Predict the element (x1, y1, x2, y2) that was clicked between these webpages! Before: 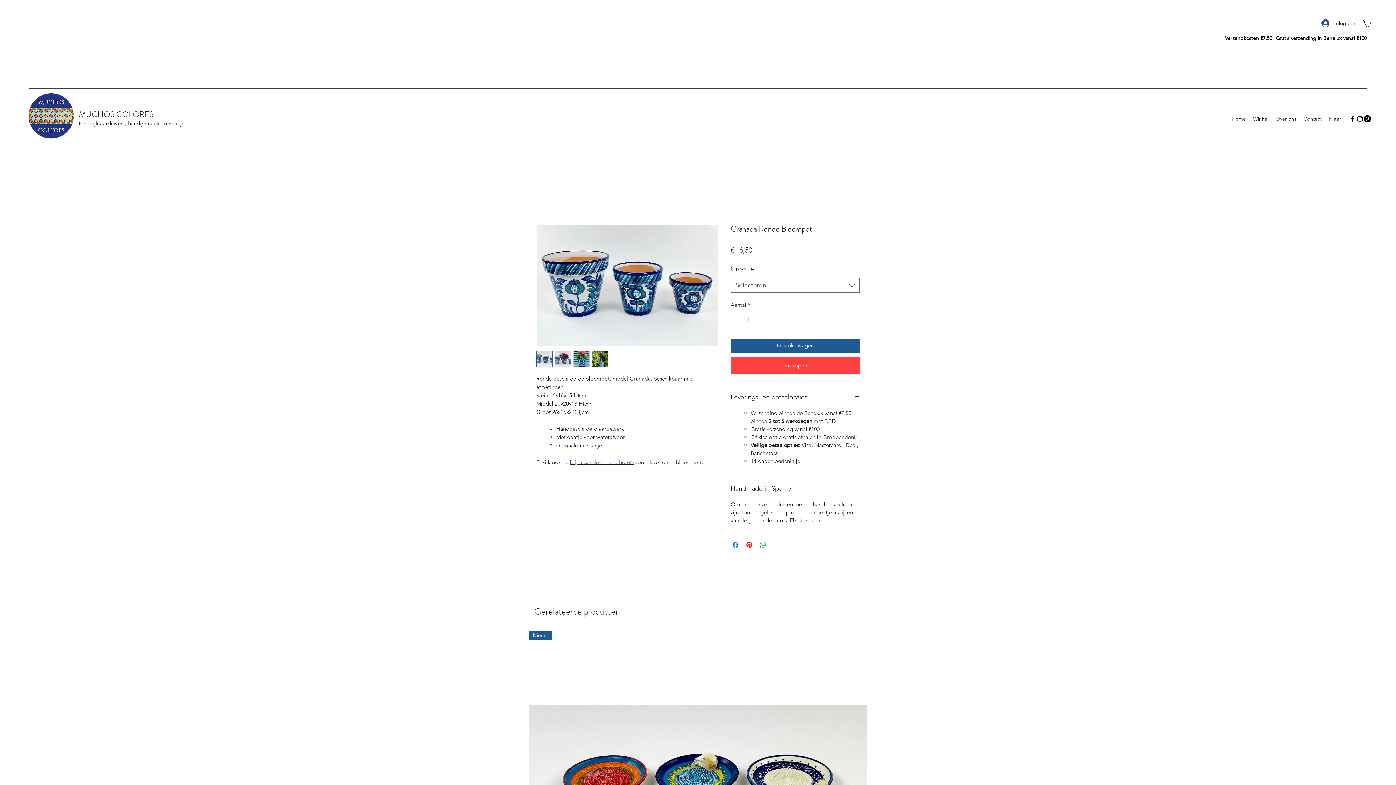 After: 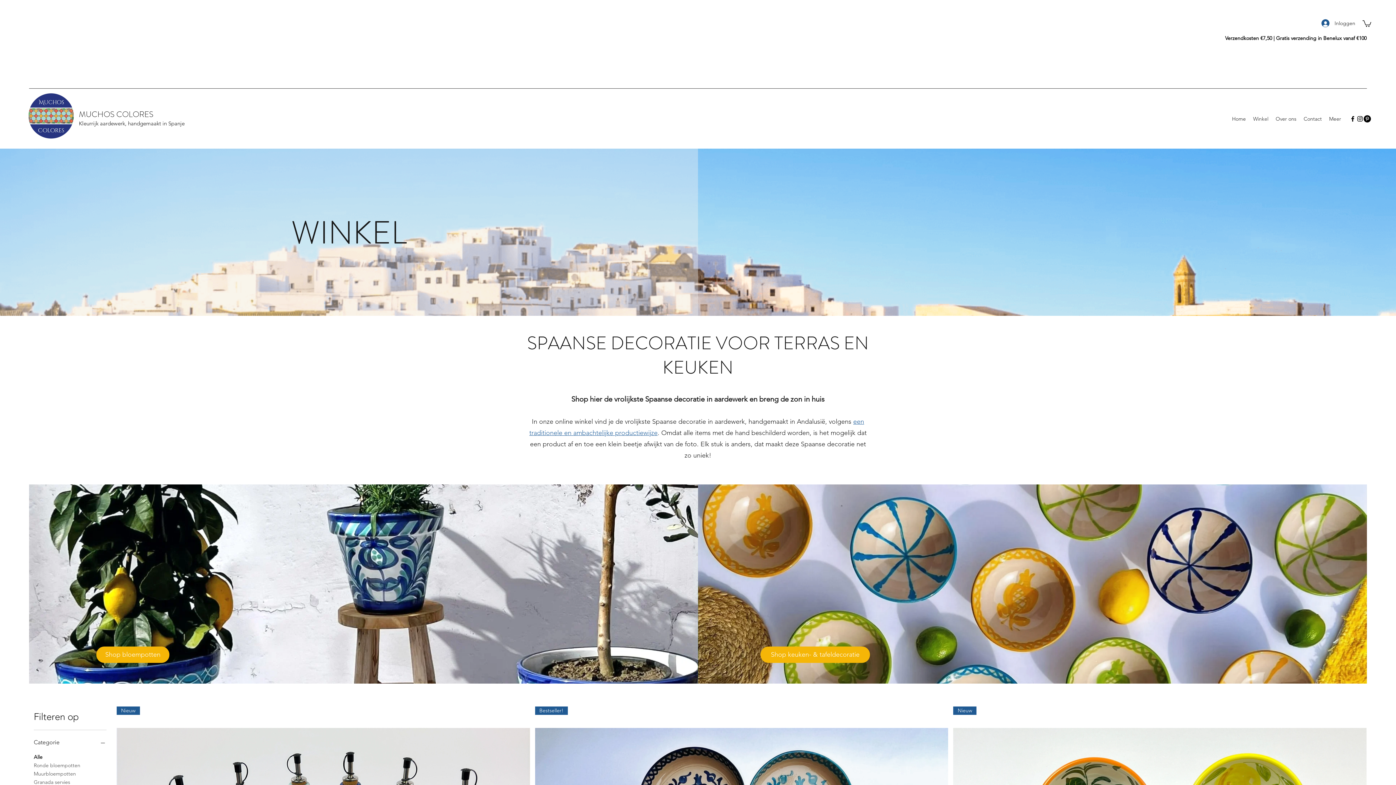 Action: label: Winkel bbox: (1249, 113, 1272, 124)